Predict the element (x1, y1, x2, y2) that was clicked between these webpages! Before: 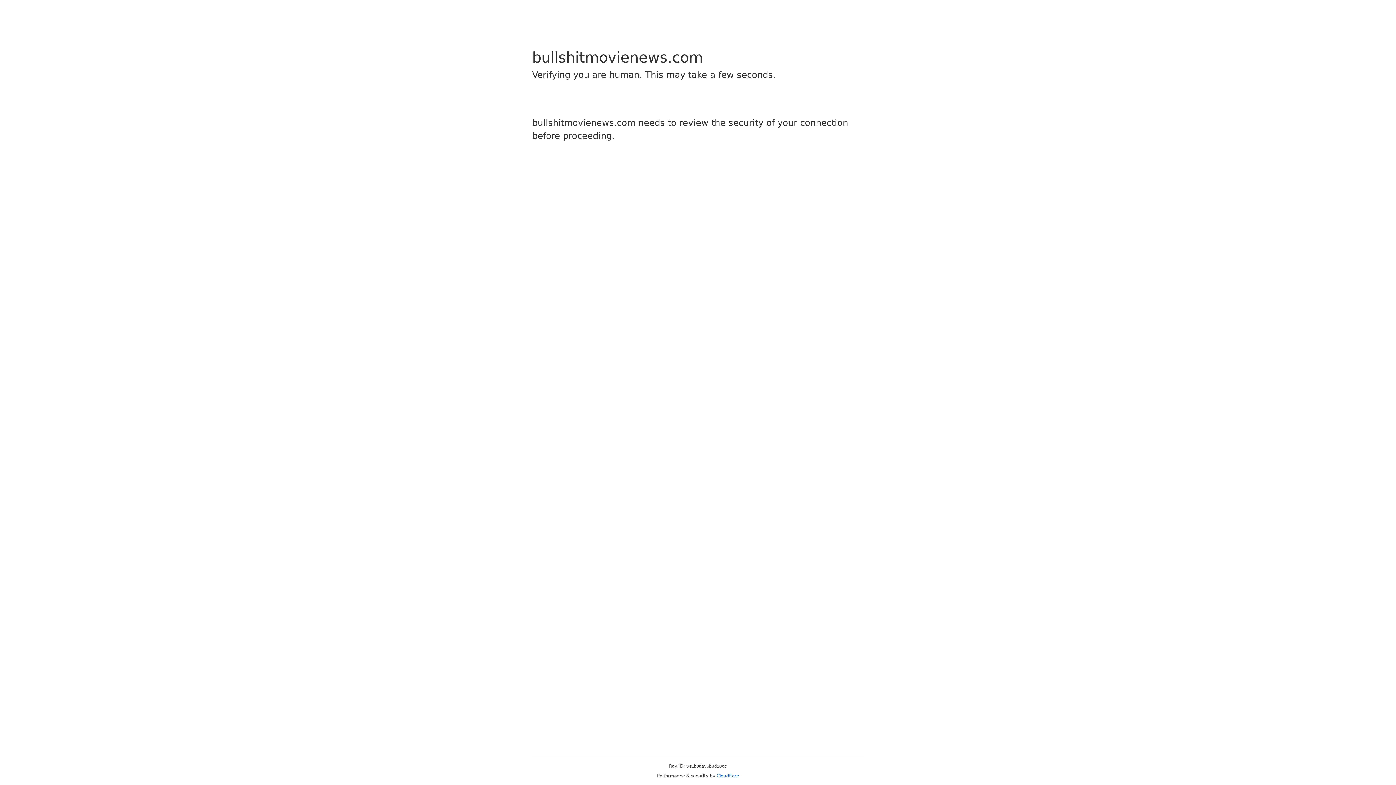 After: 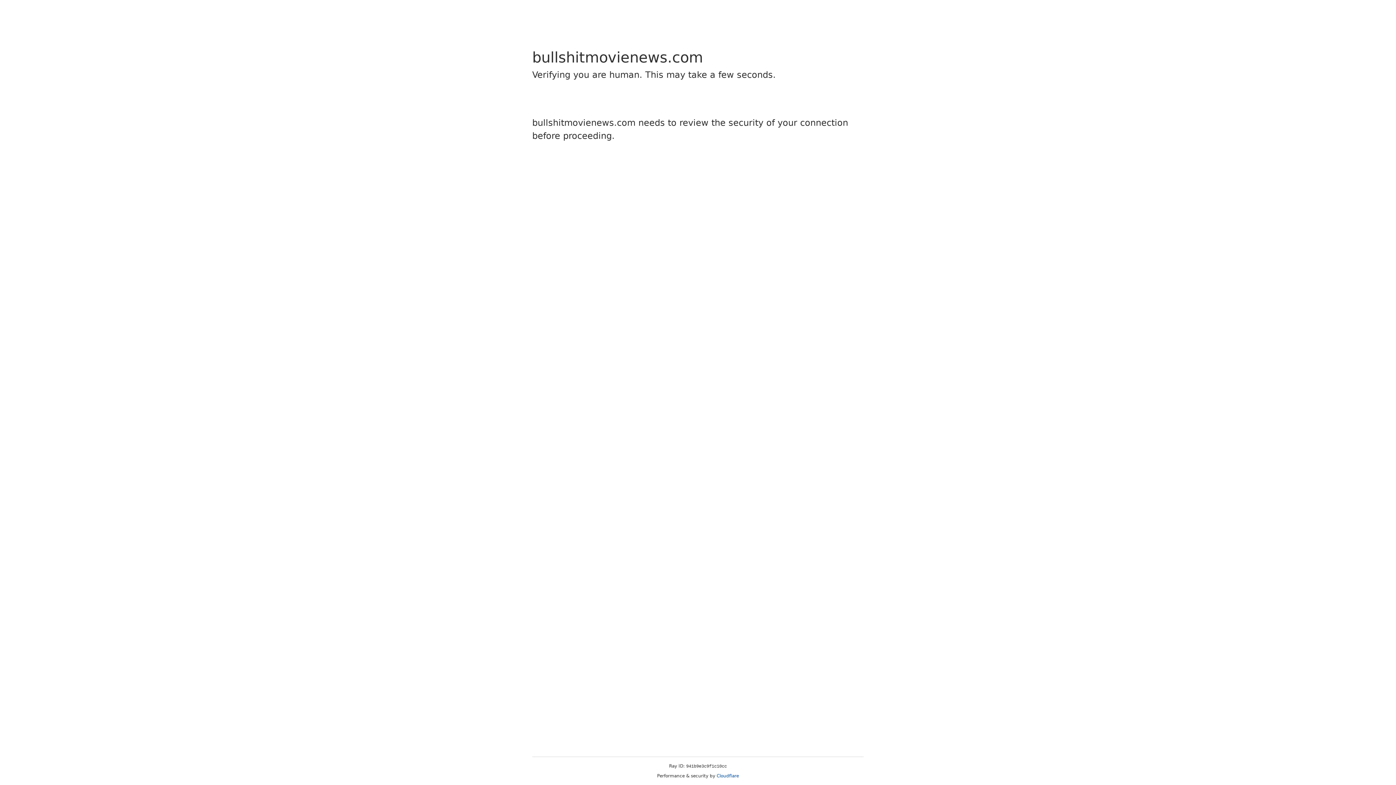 Action: bbox: (716, 773, 739, 778) label: Cloudflare